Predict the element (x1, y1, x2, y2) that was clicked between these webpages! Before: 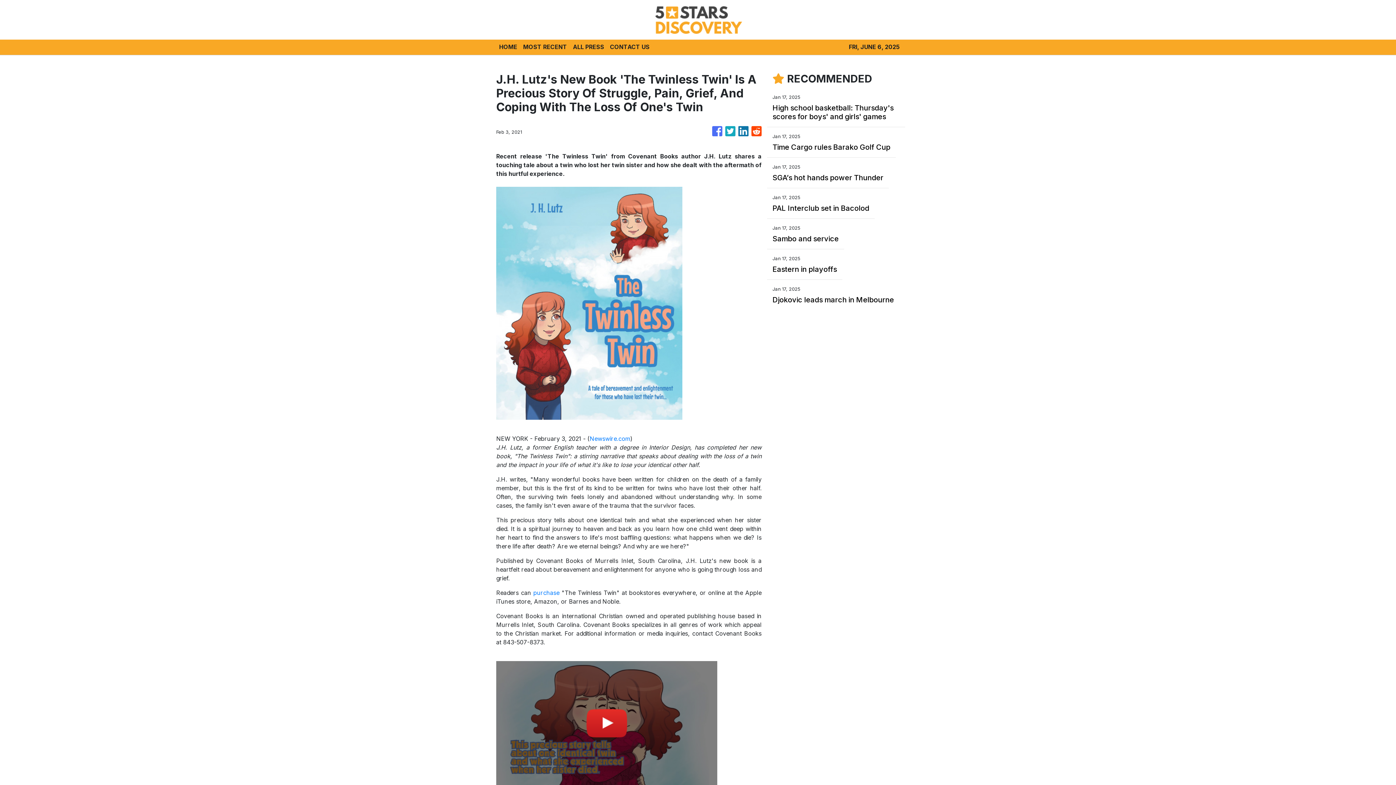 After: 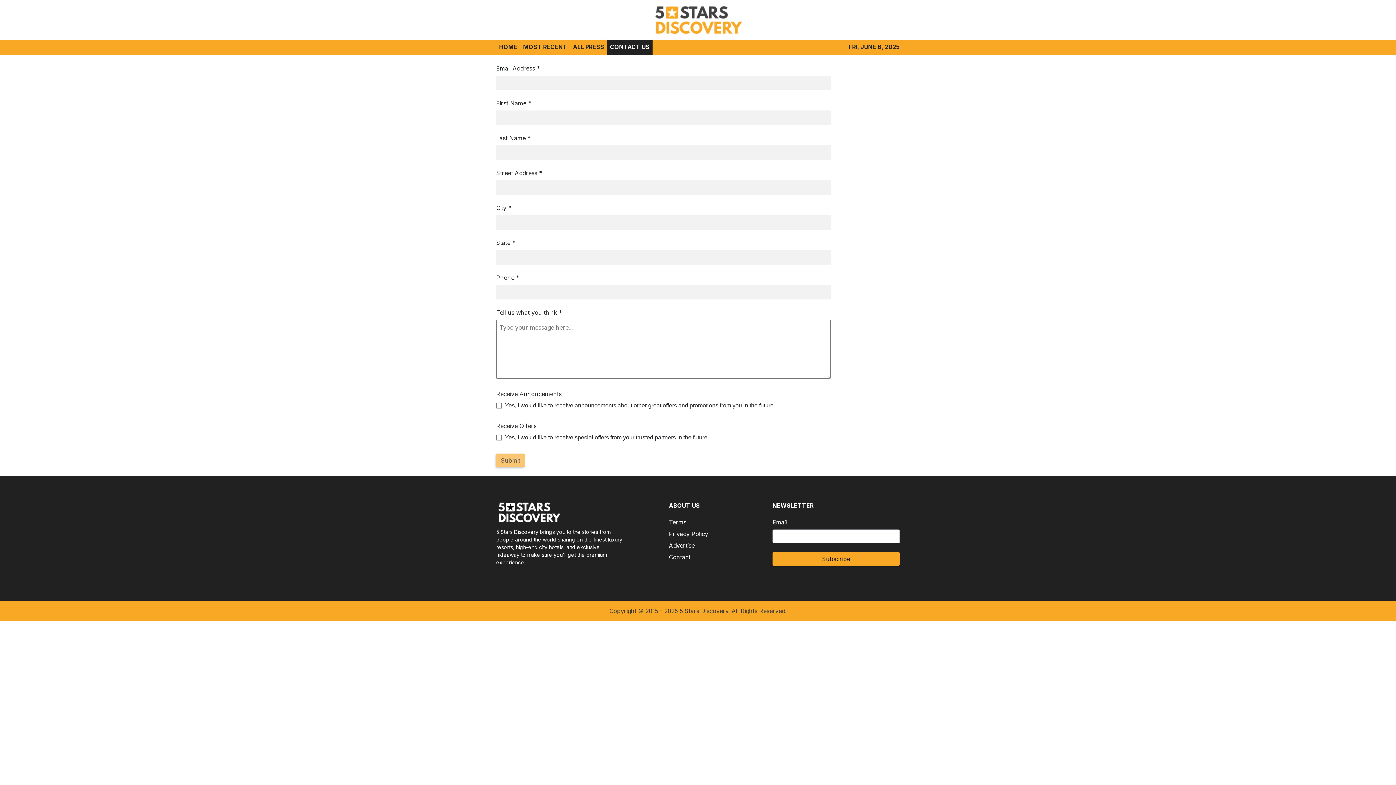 Action: bbox: (607, 39, 652, 54) label: CONTACT US